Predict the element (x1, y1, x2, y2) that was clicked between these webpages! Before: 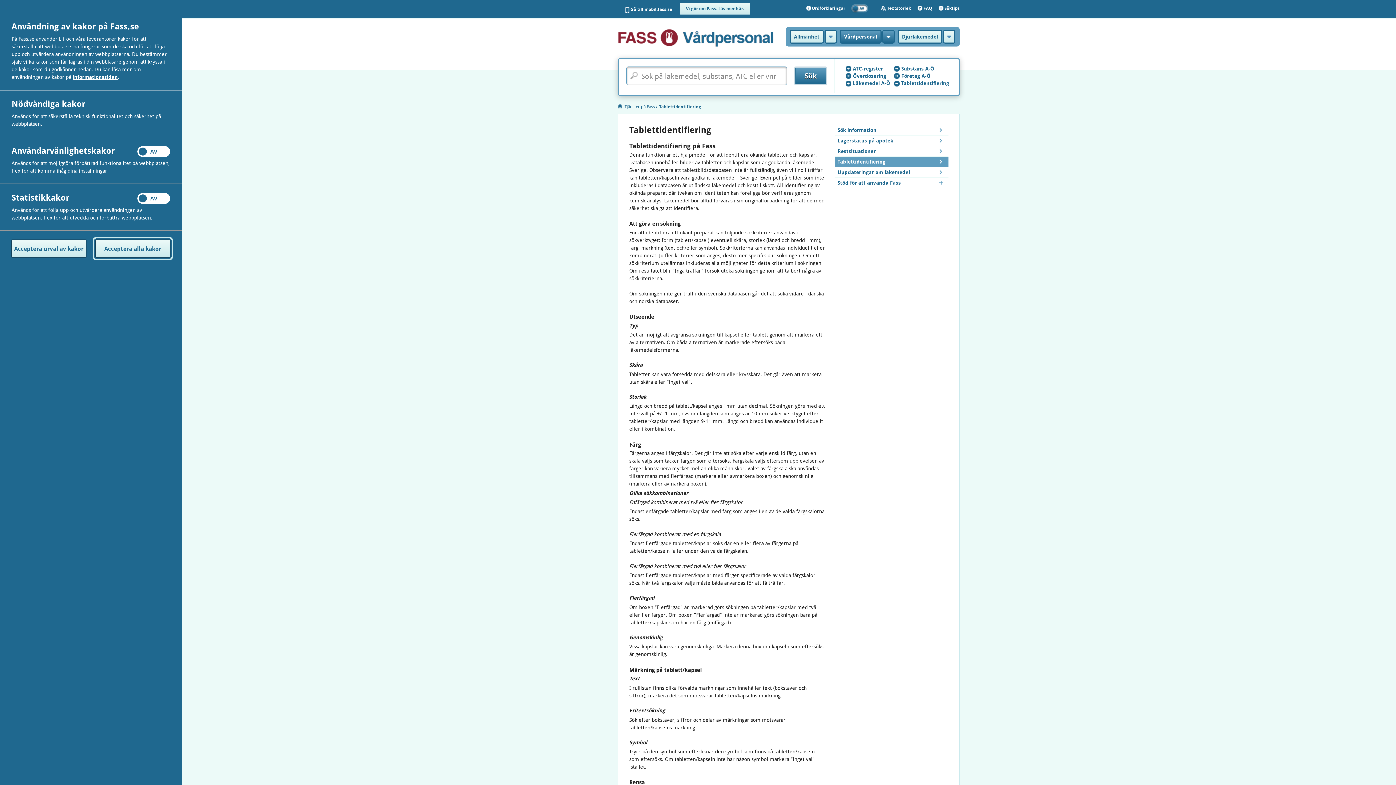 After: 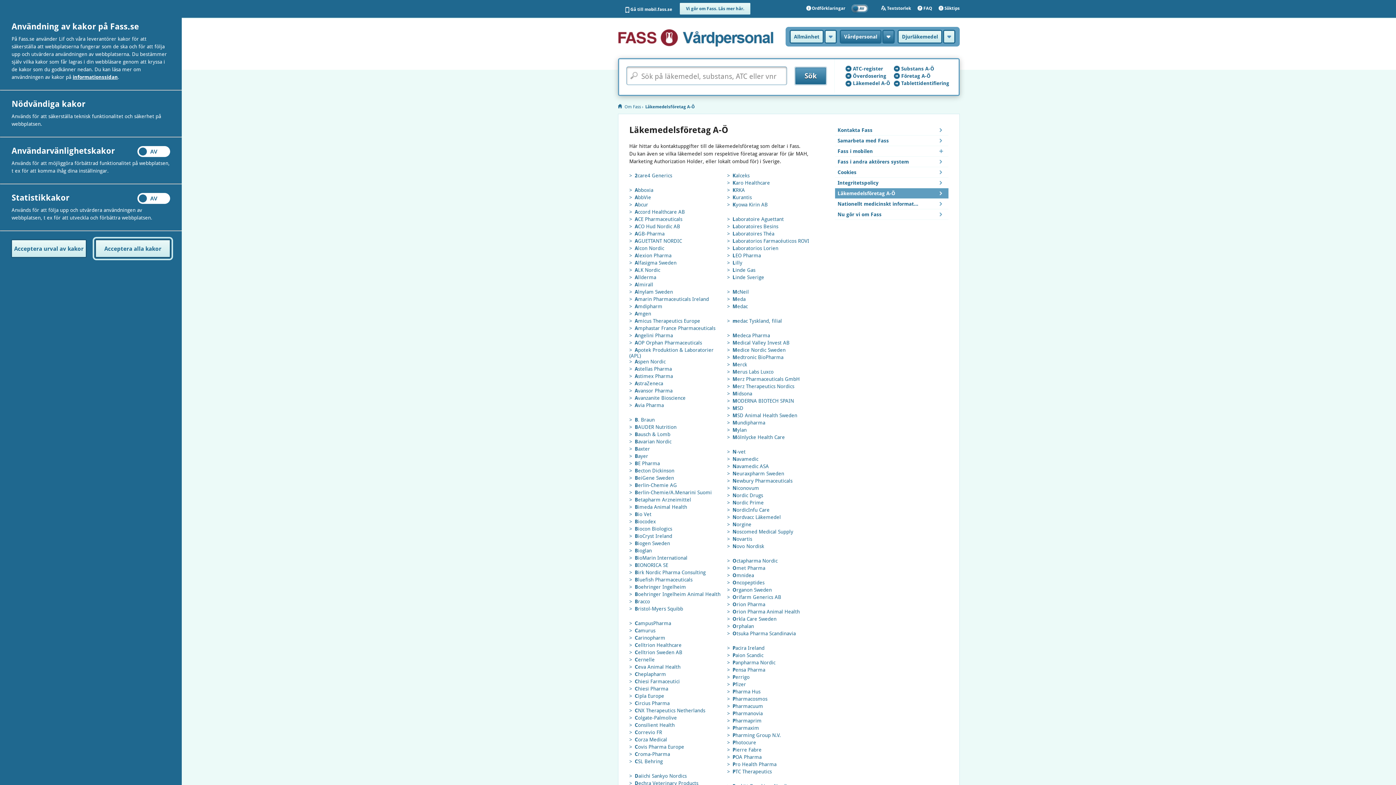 Action: bbox: (894, 72, 949, 80) label:  Företag A-Ö